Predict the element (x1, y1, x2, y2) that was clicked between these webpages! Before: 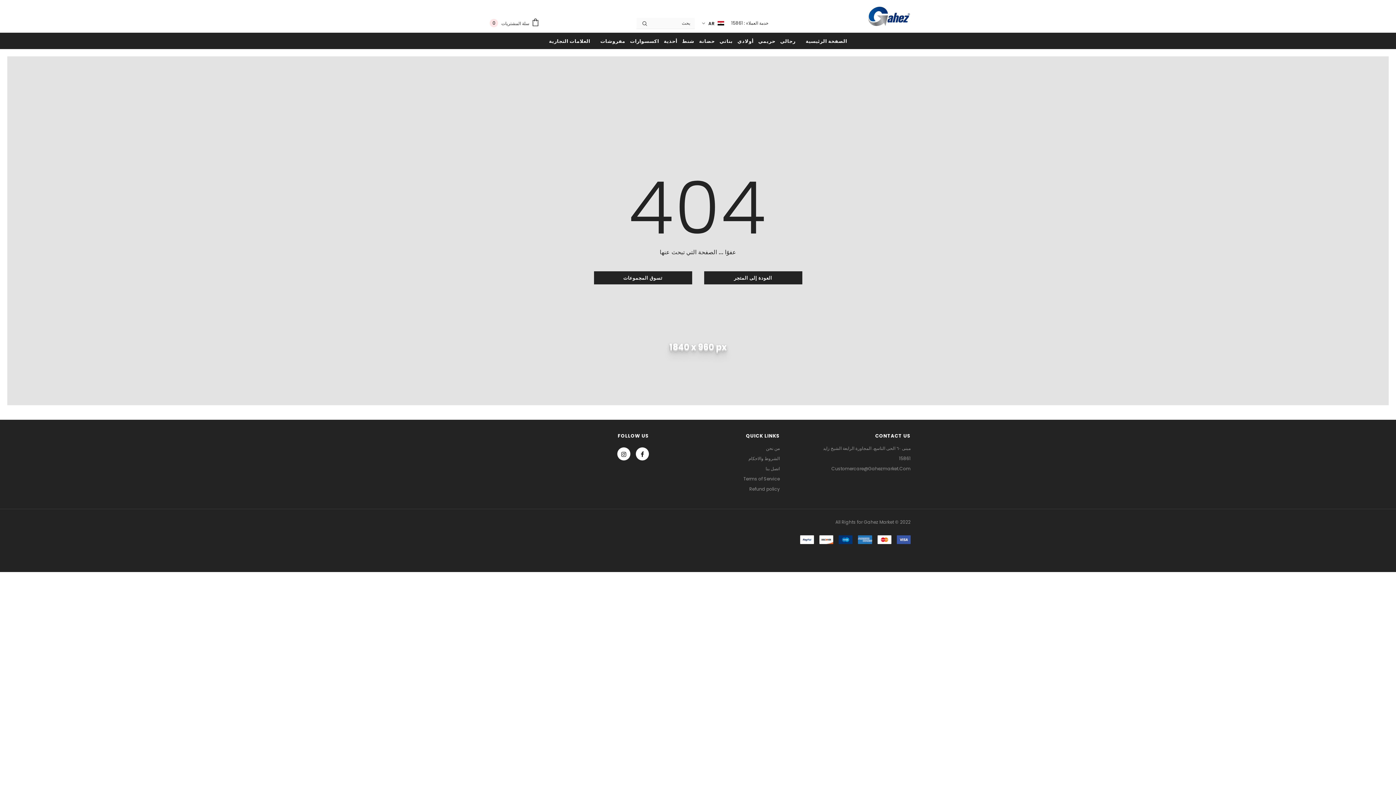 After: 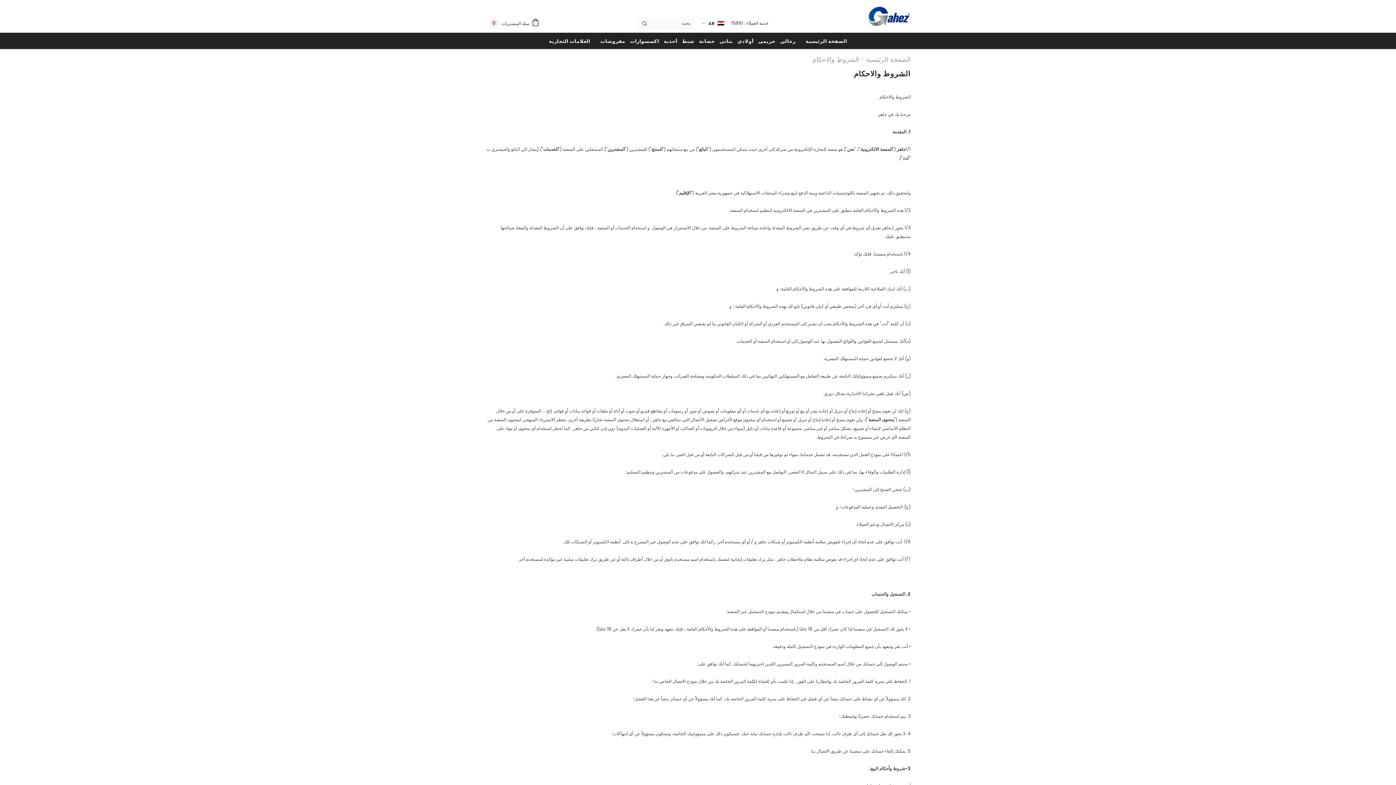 Action: label: الشروط والاحكام bbox: (748, 453, 780, 463)